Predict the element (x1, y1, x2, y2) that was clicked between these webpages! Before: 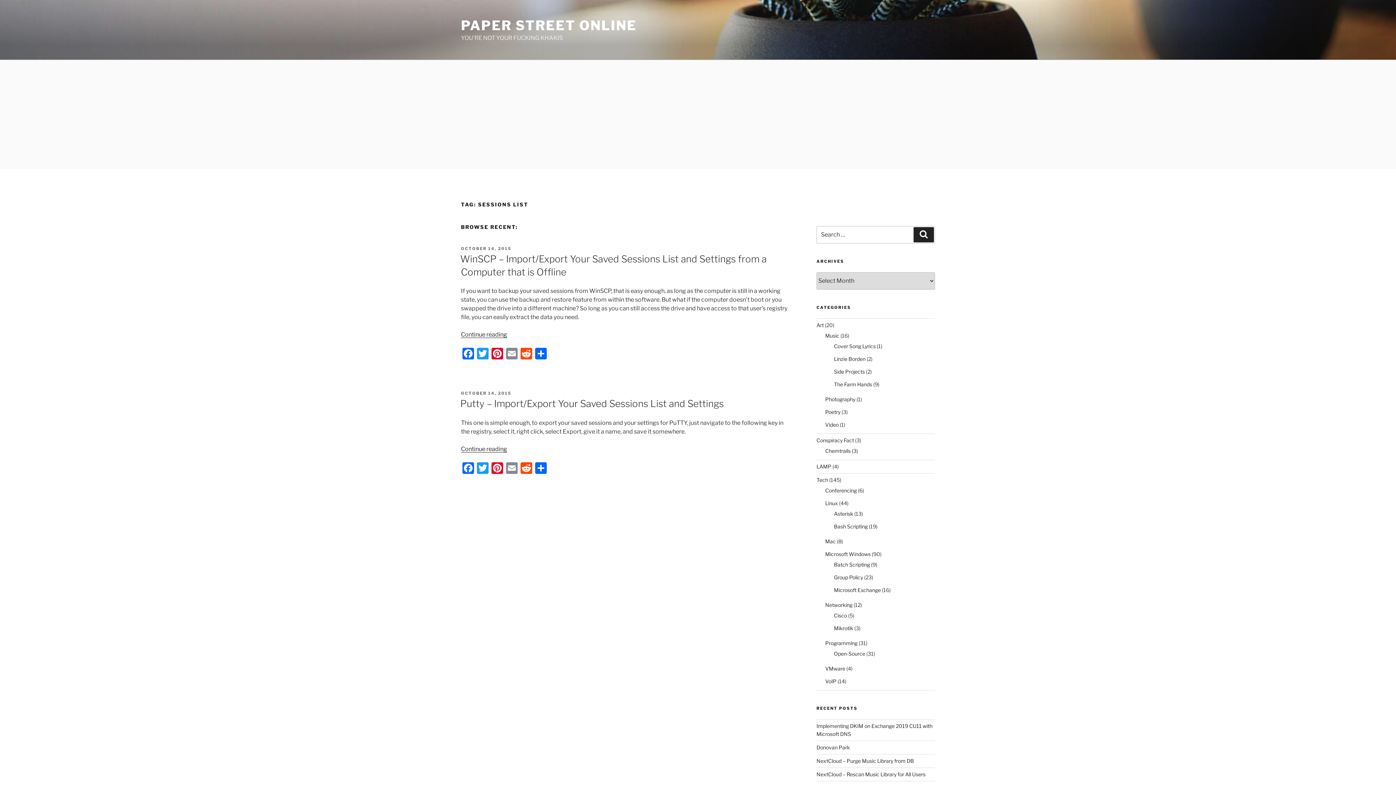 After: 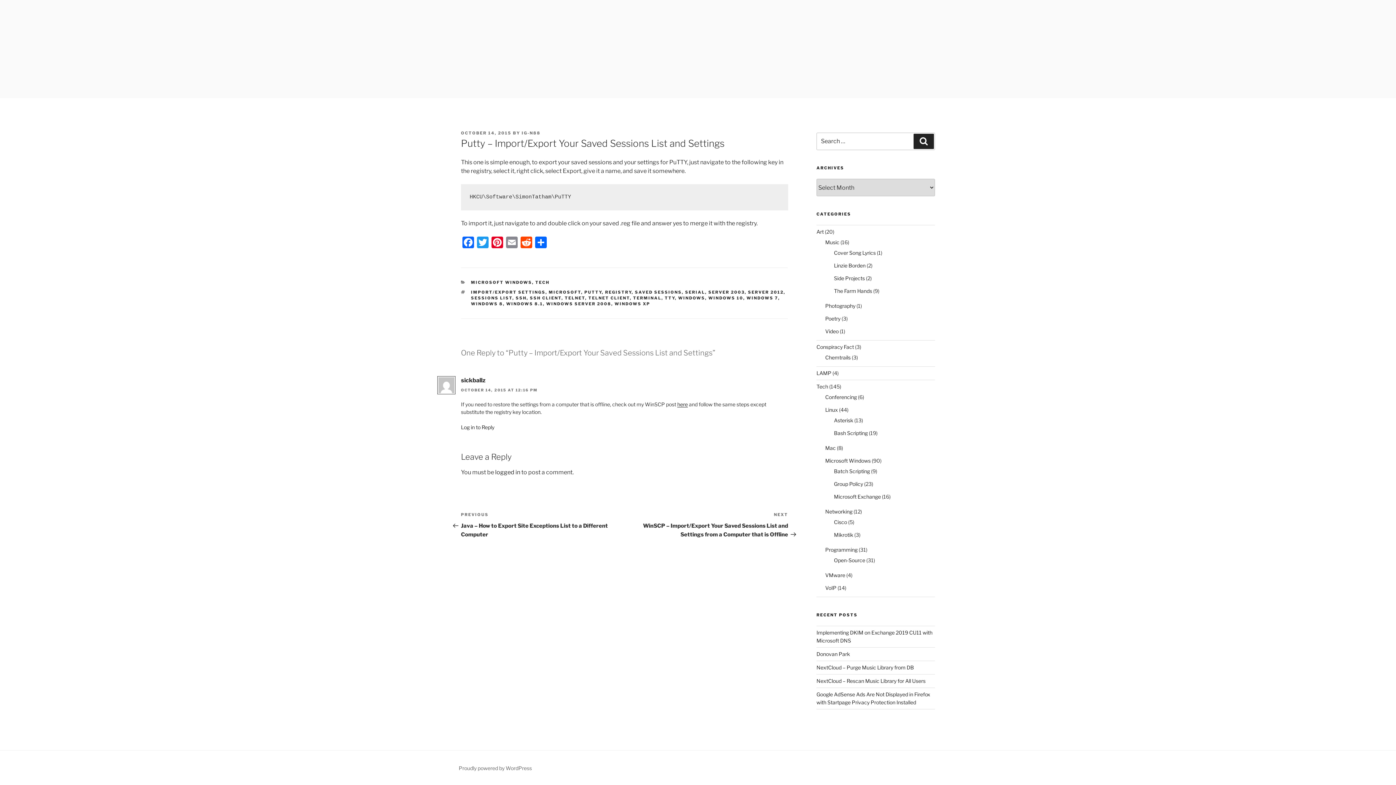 Action: bbox: (461, 445, 507, 452) label: Continue reading
“Putty – Import/Export Your Saved Sessions List and Settings”